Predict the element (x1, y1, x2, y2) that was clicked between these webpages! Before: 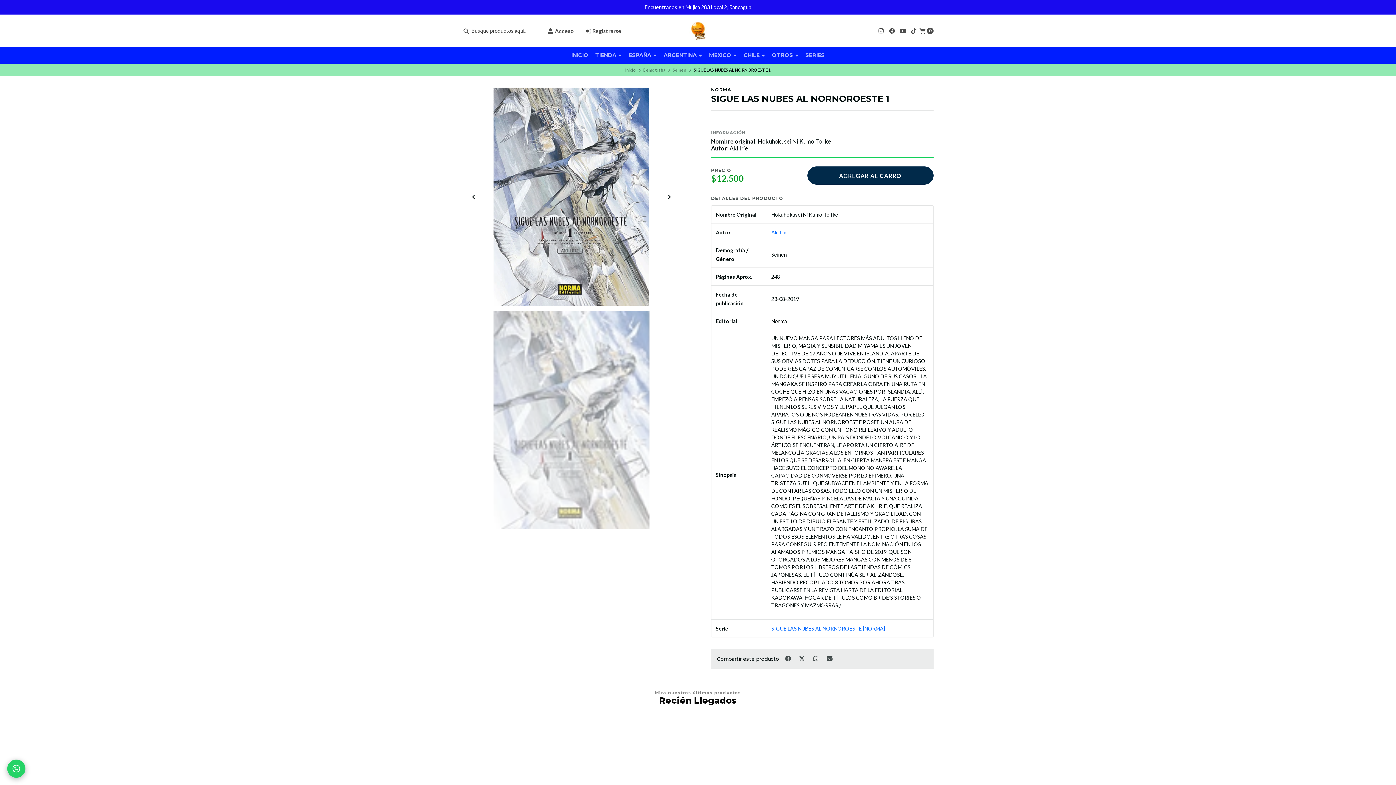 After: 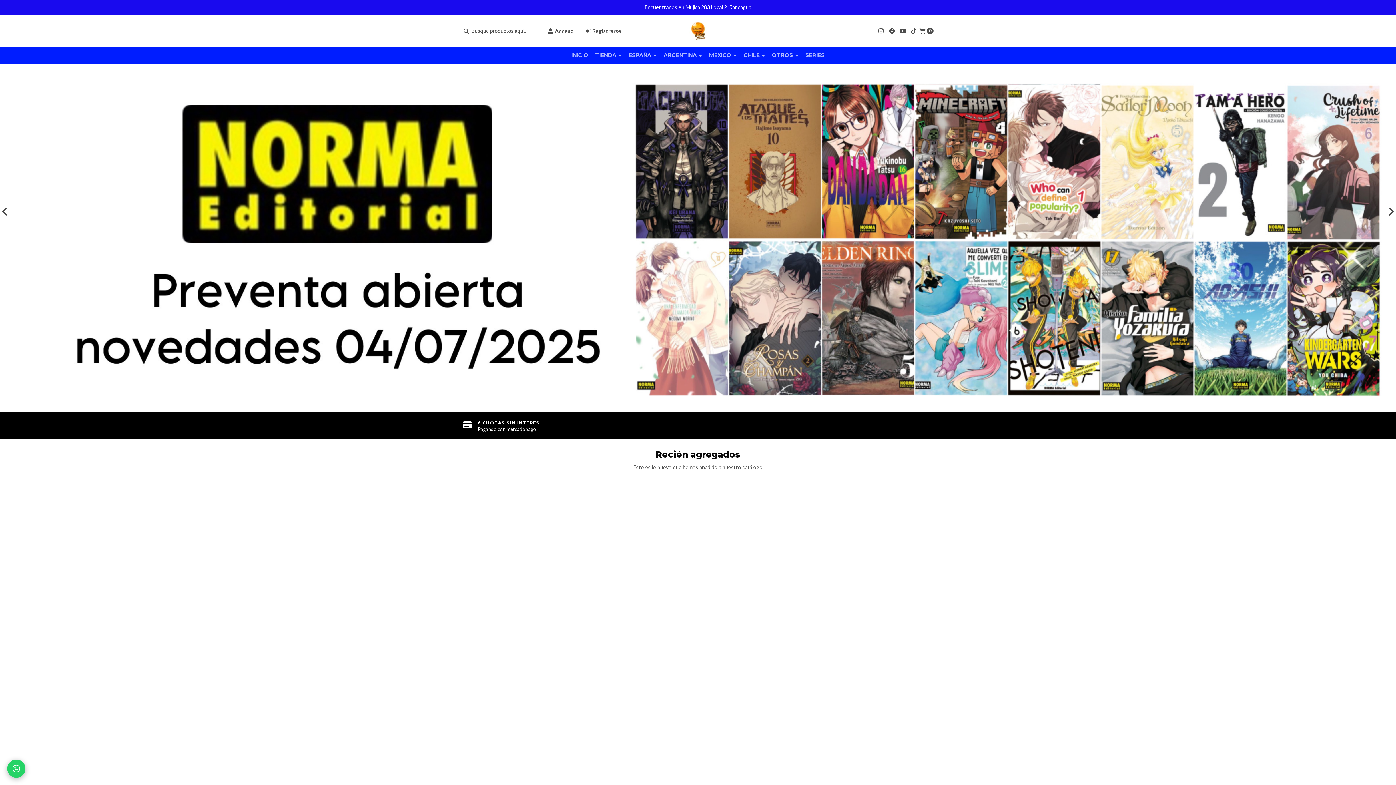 Action: bbox: (669, 21, 727, 40)